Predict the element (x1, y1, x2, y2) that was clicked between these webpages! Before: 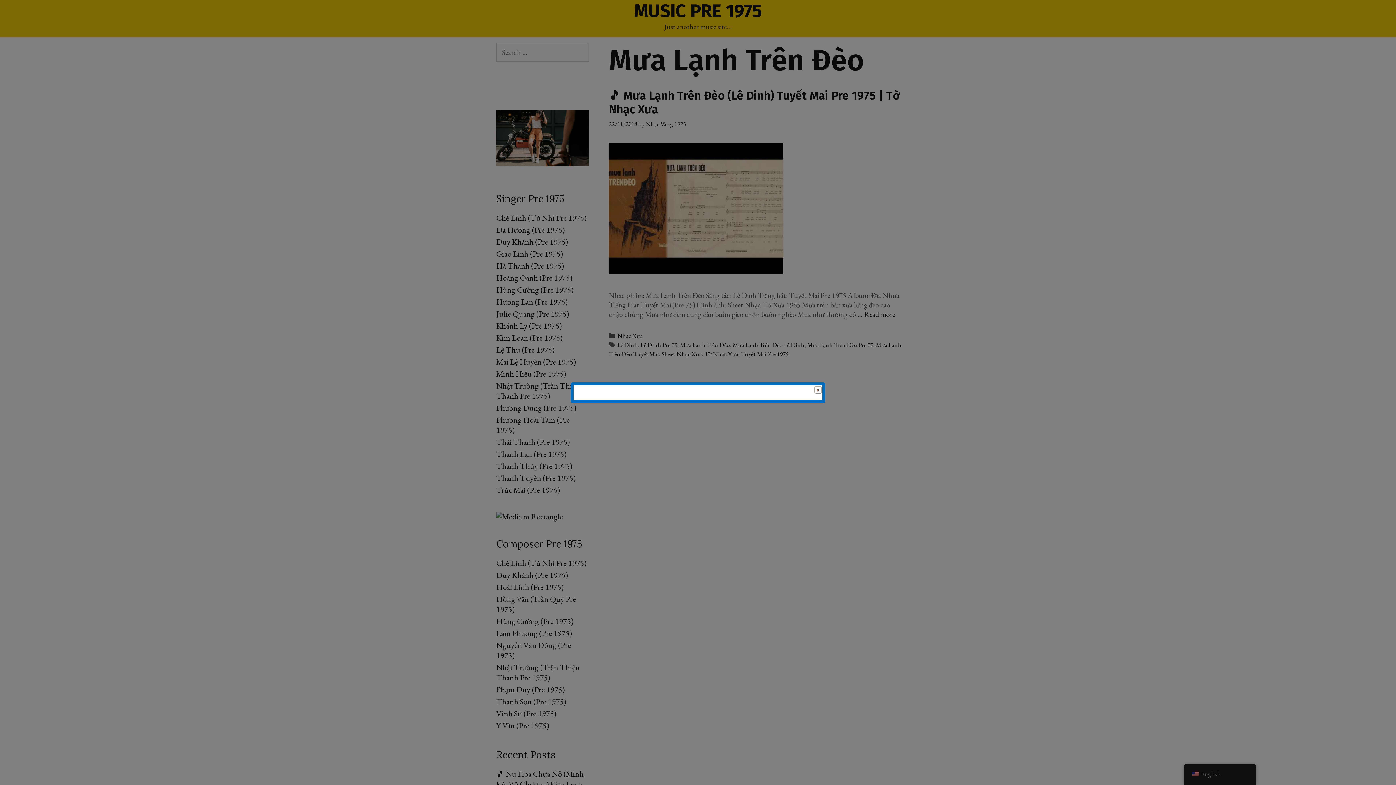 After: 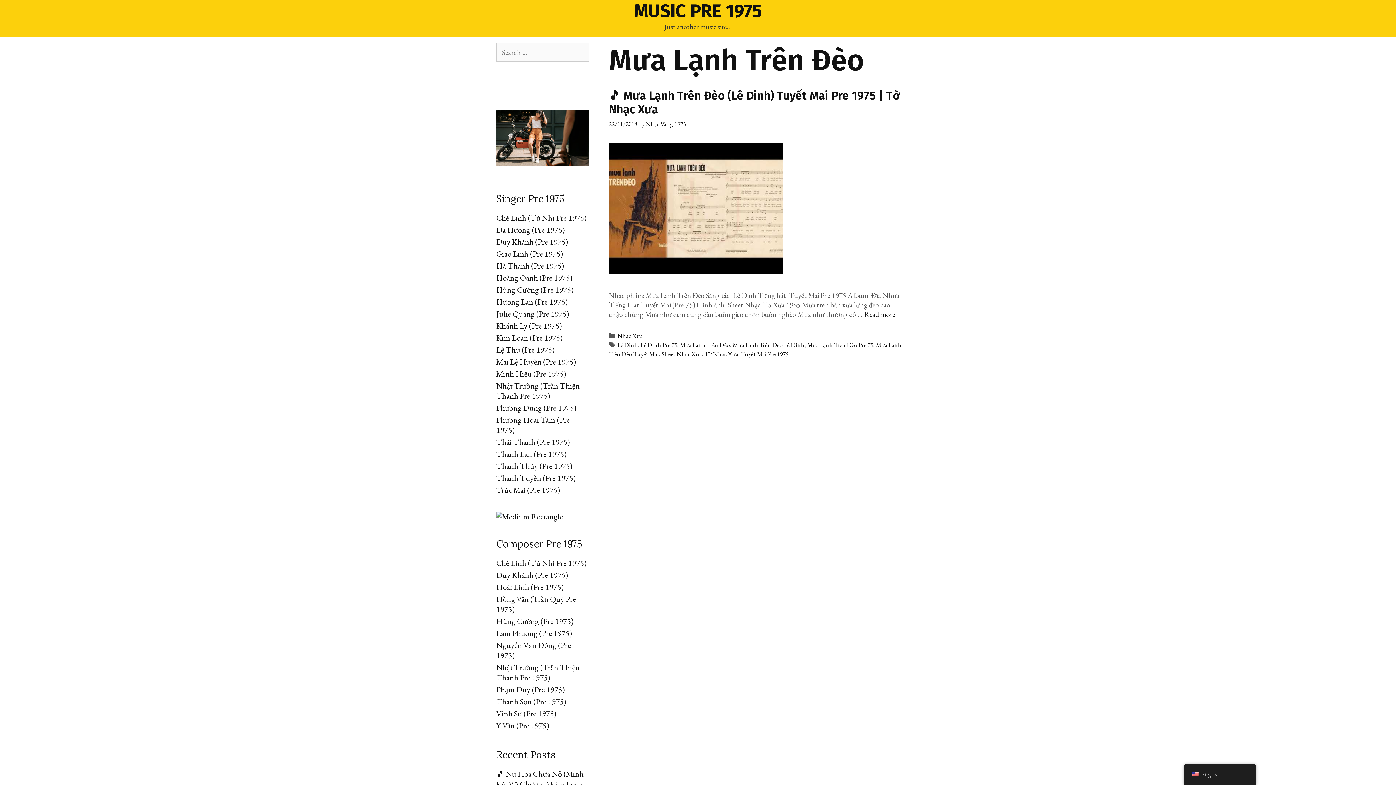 Action: bbox: (814, 386, 823, 395)